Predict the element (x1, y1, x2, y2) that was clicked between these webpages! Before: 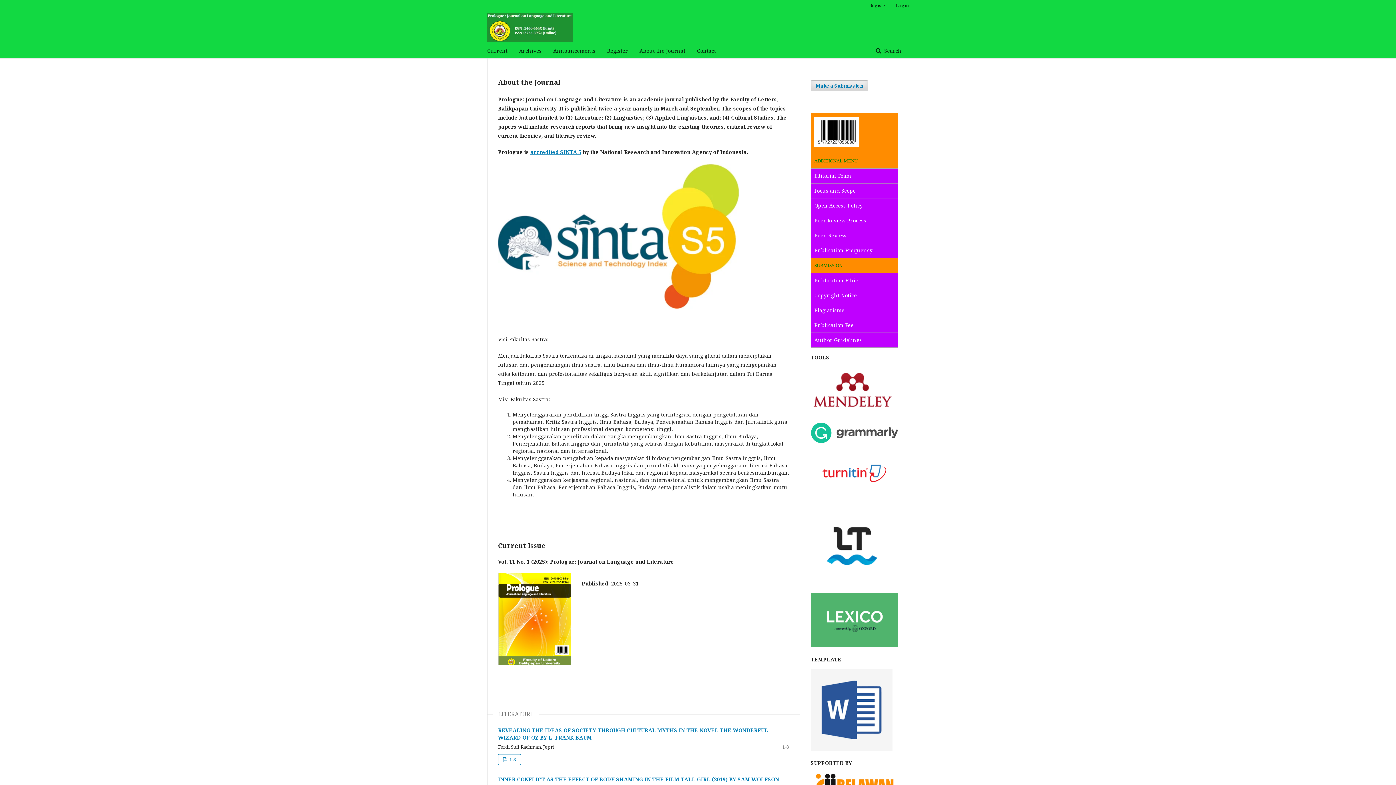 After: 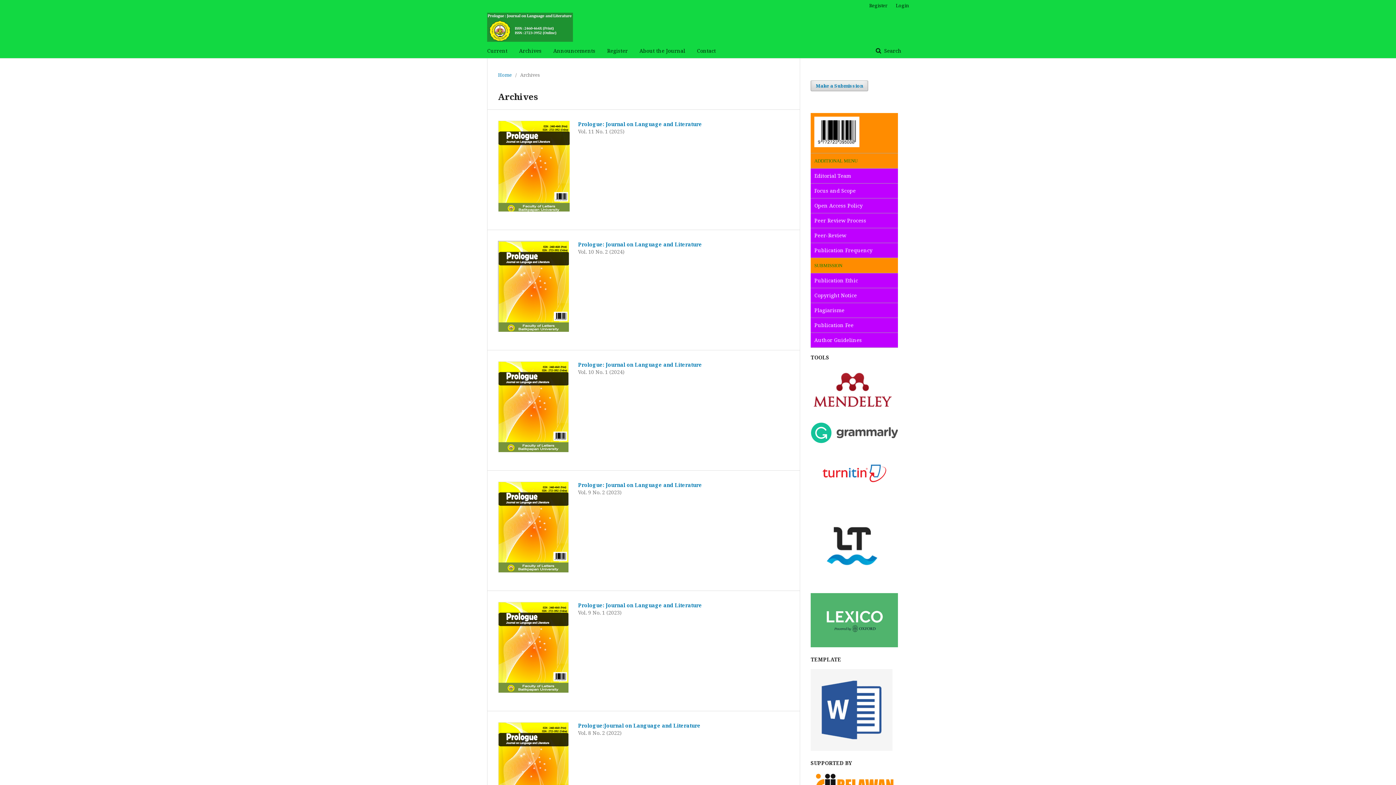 Action: bbox: (519, 43, 541, 58) label: Archives